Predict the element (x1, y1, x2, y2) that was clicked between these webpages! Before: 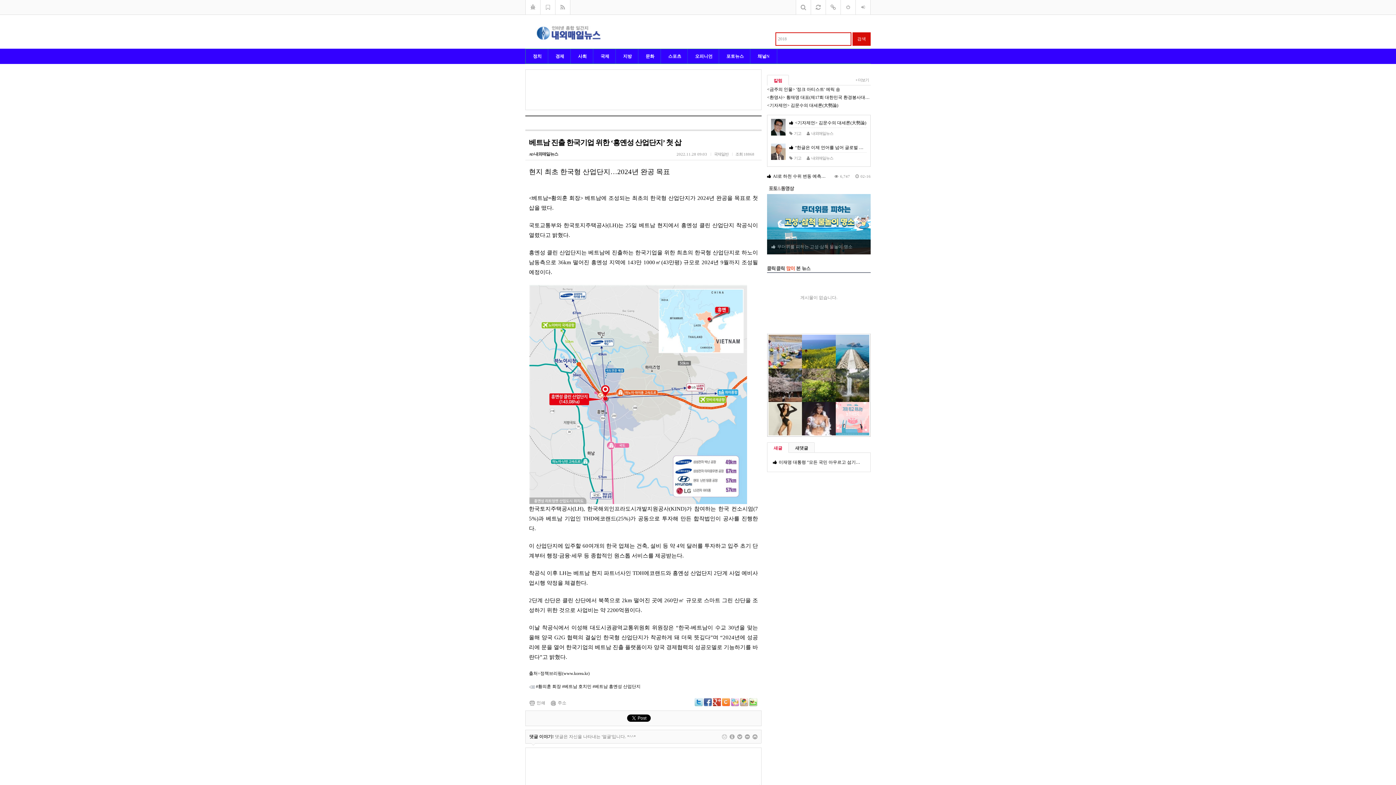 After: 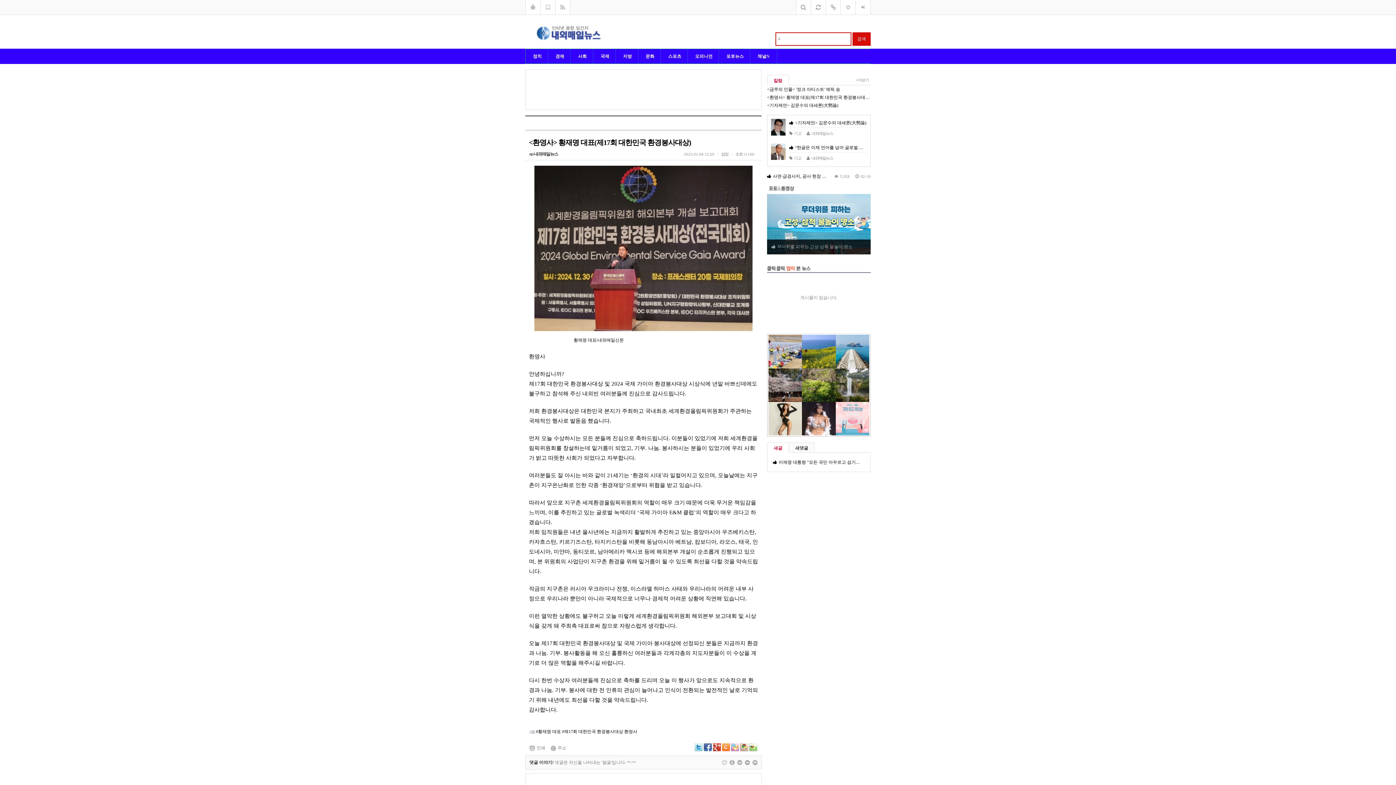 Action: label: <환영사> 황재명 대표(제17회 대한민국 환경봉사대상) bbox: (767, 93, 870, 101)